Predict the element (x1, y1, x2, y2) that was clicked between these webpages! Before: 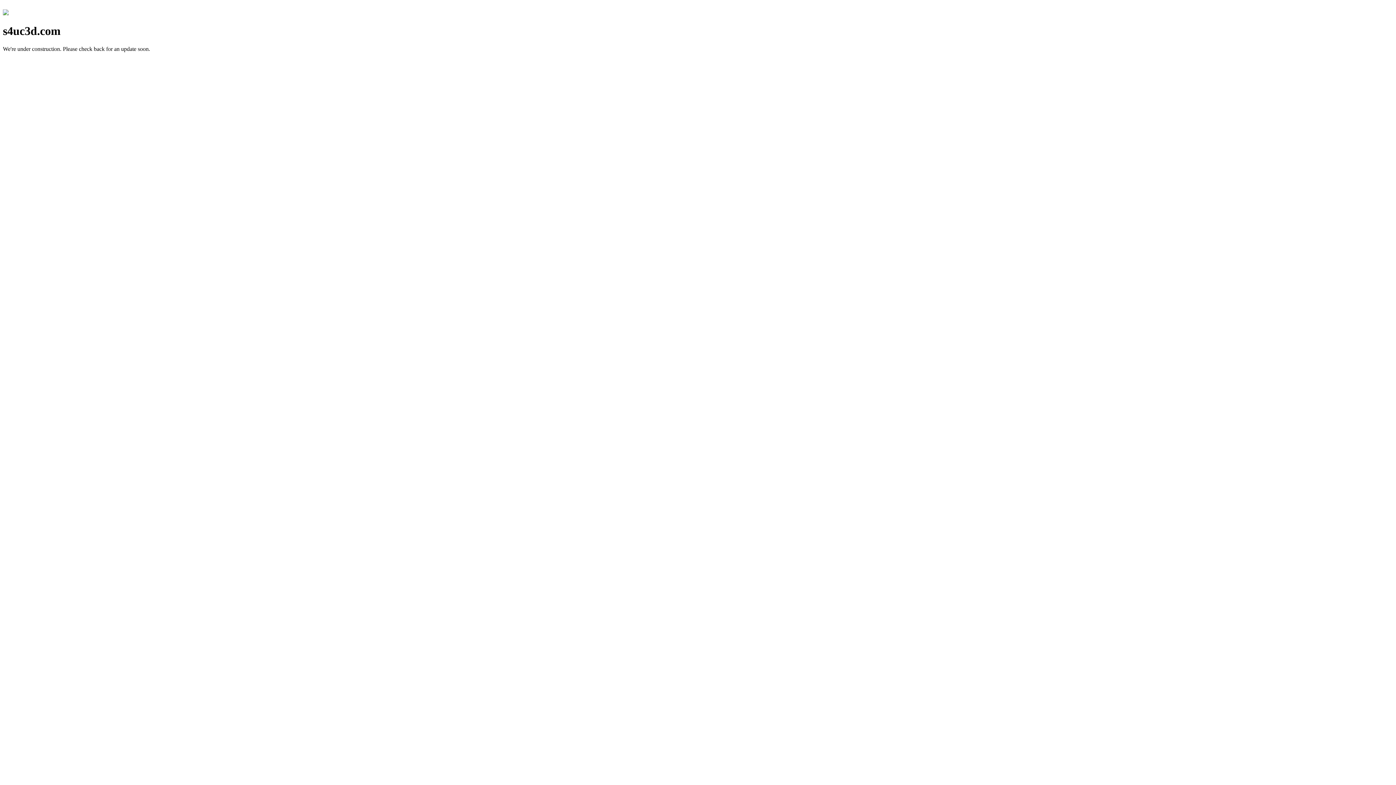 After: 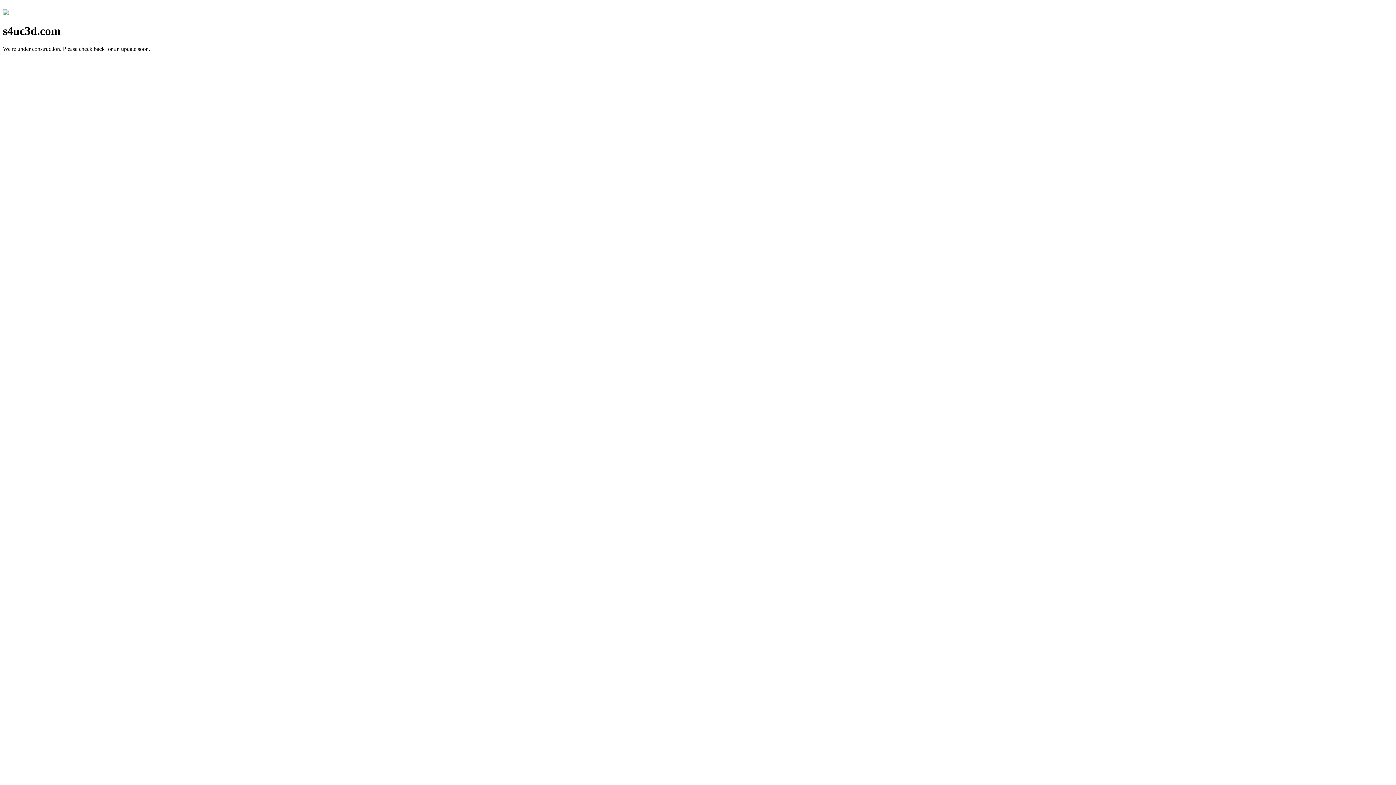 Action: bbox: (2, 10, 8, 16)